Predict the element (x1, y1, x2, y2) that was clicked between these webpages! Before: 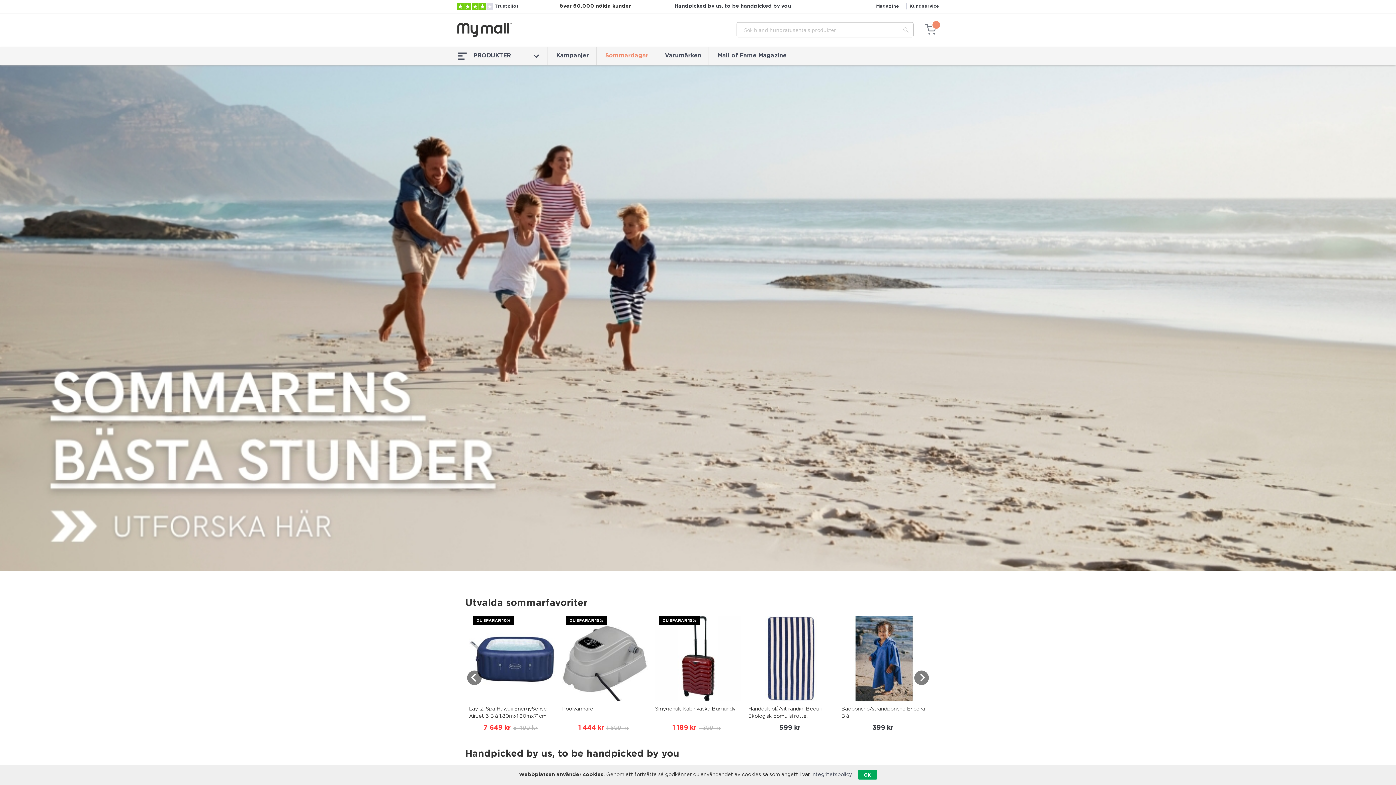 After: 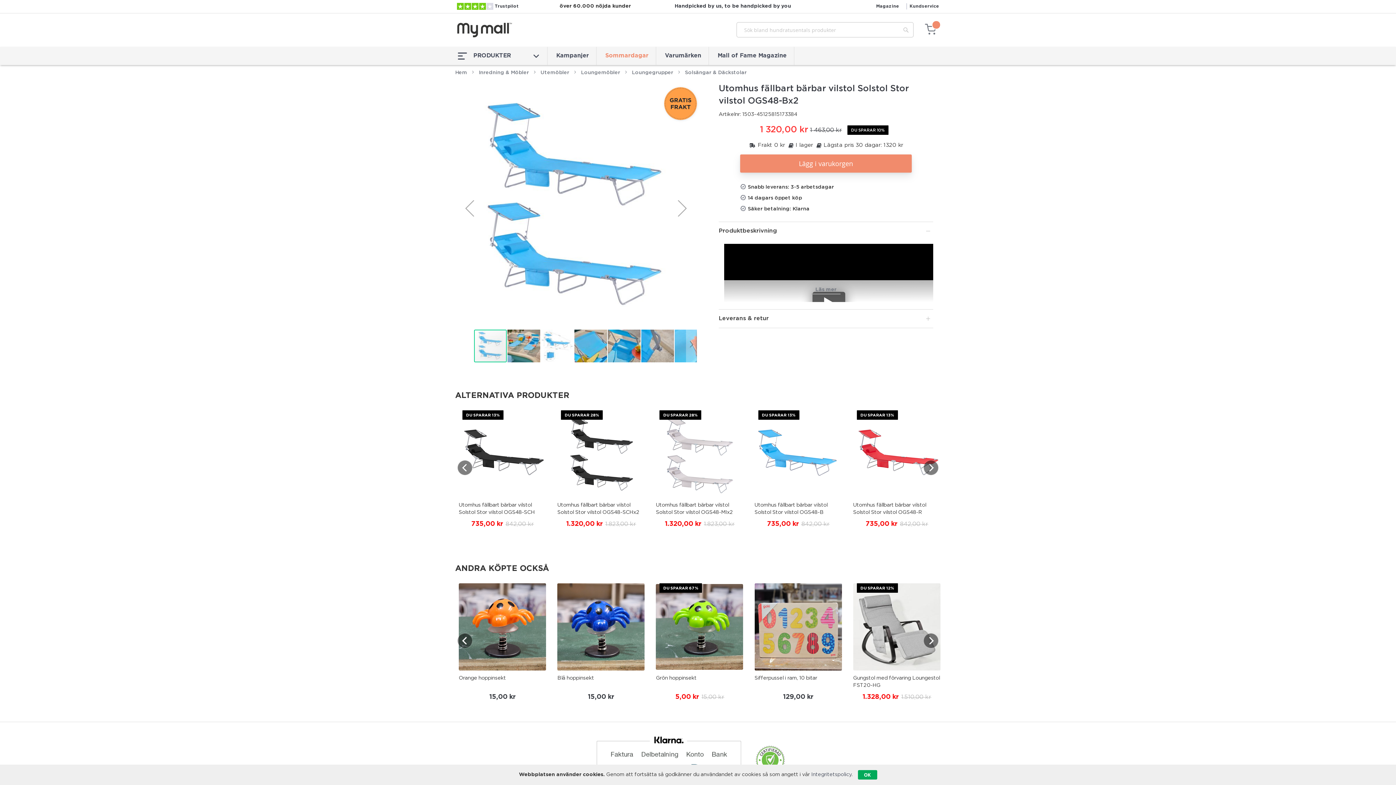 Action: label: Utomhus fällbart bärbar vilstol Solstol Stor vilstol OGS48-Bx2 bbox: (748, 705, 834, 720)